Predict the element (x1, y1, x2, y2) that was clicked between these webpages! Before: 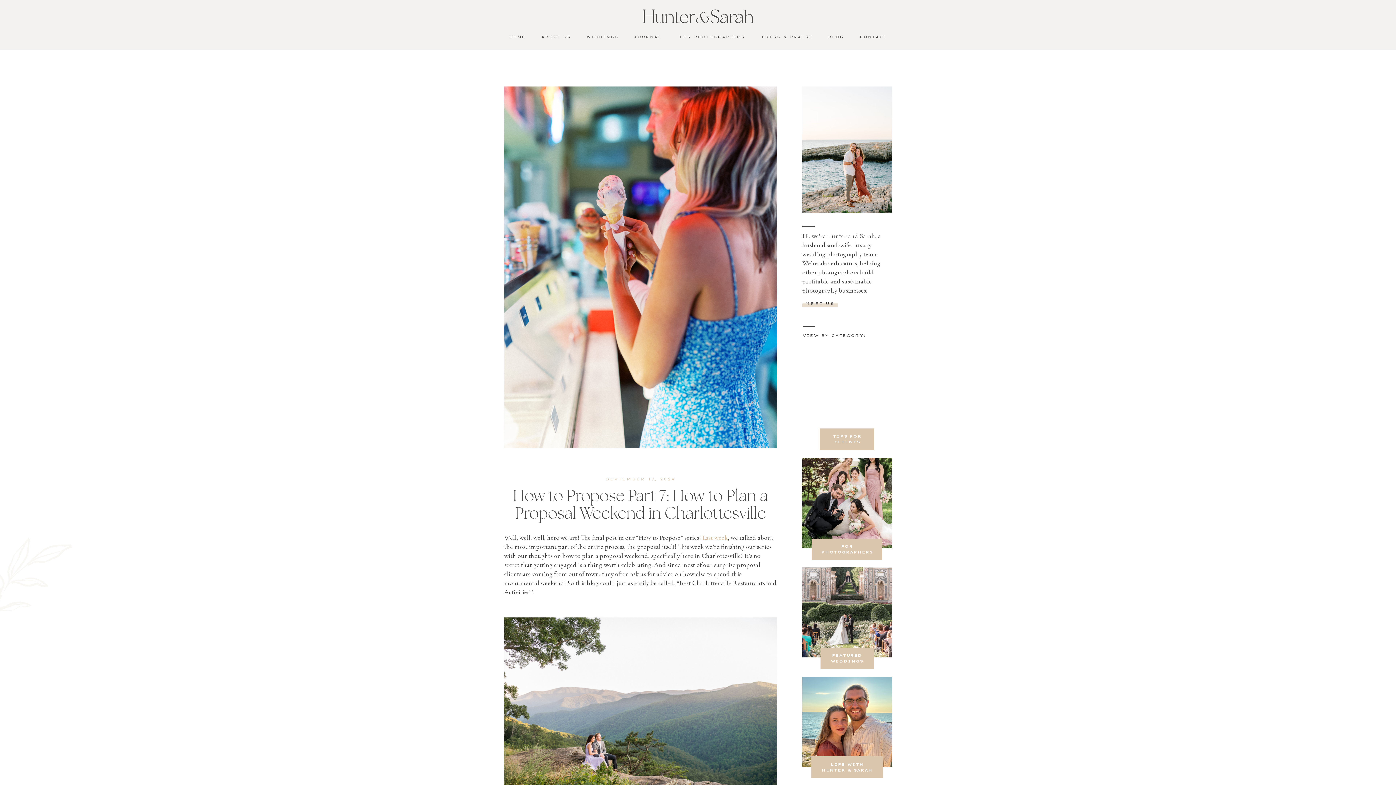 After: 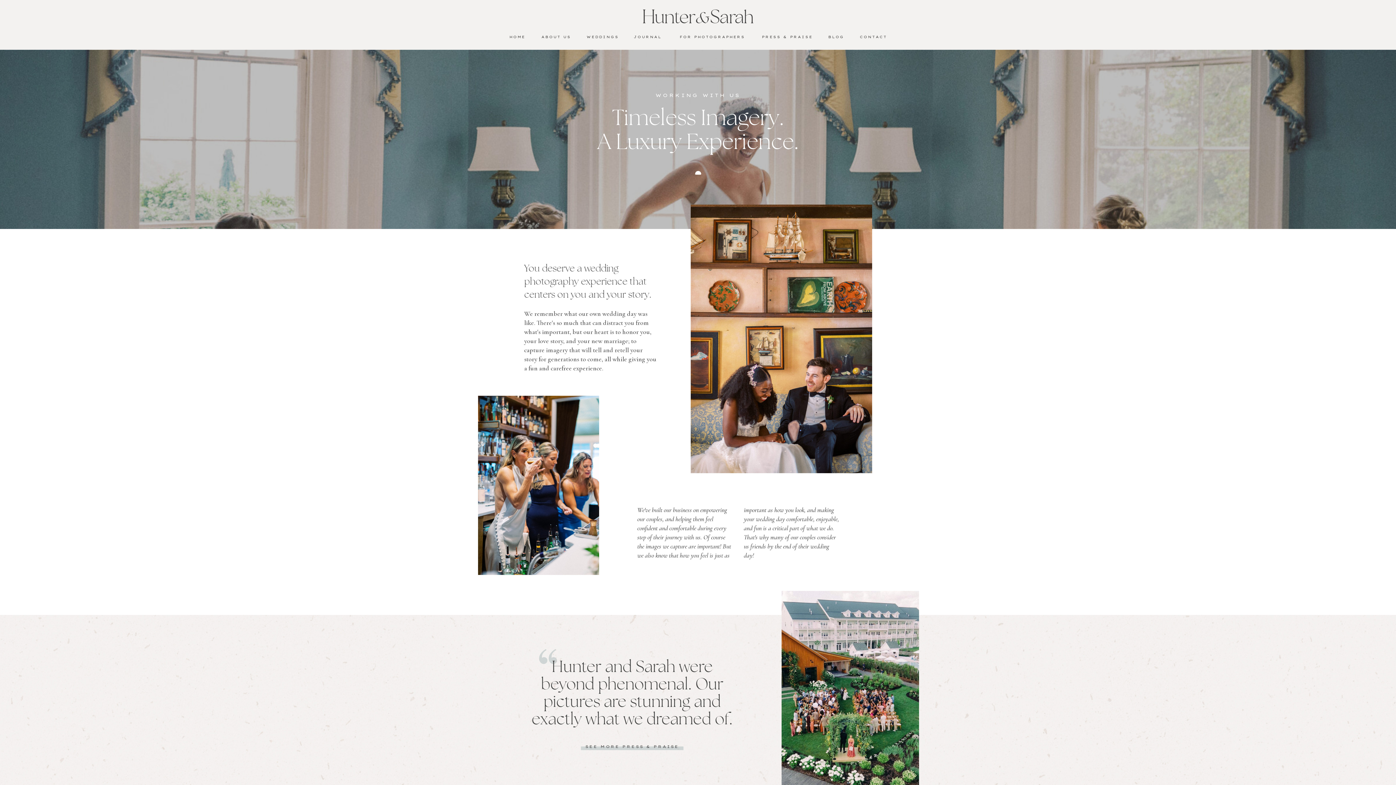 Action: bbox: (583, 35, 622, 40) label: WEDDINGS